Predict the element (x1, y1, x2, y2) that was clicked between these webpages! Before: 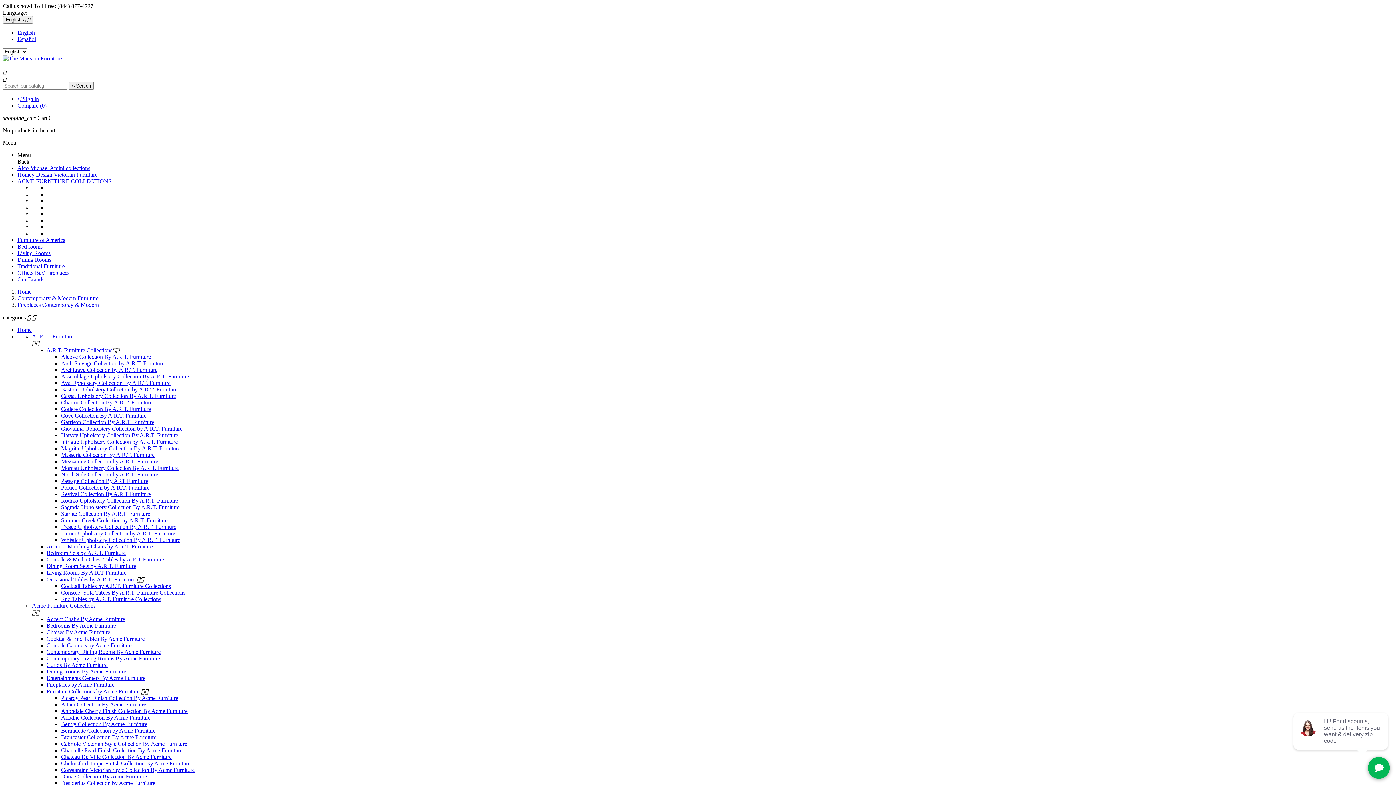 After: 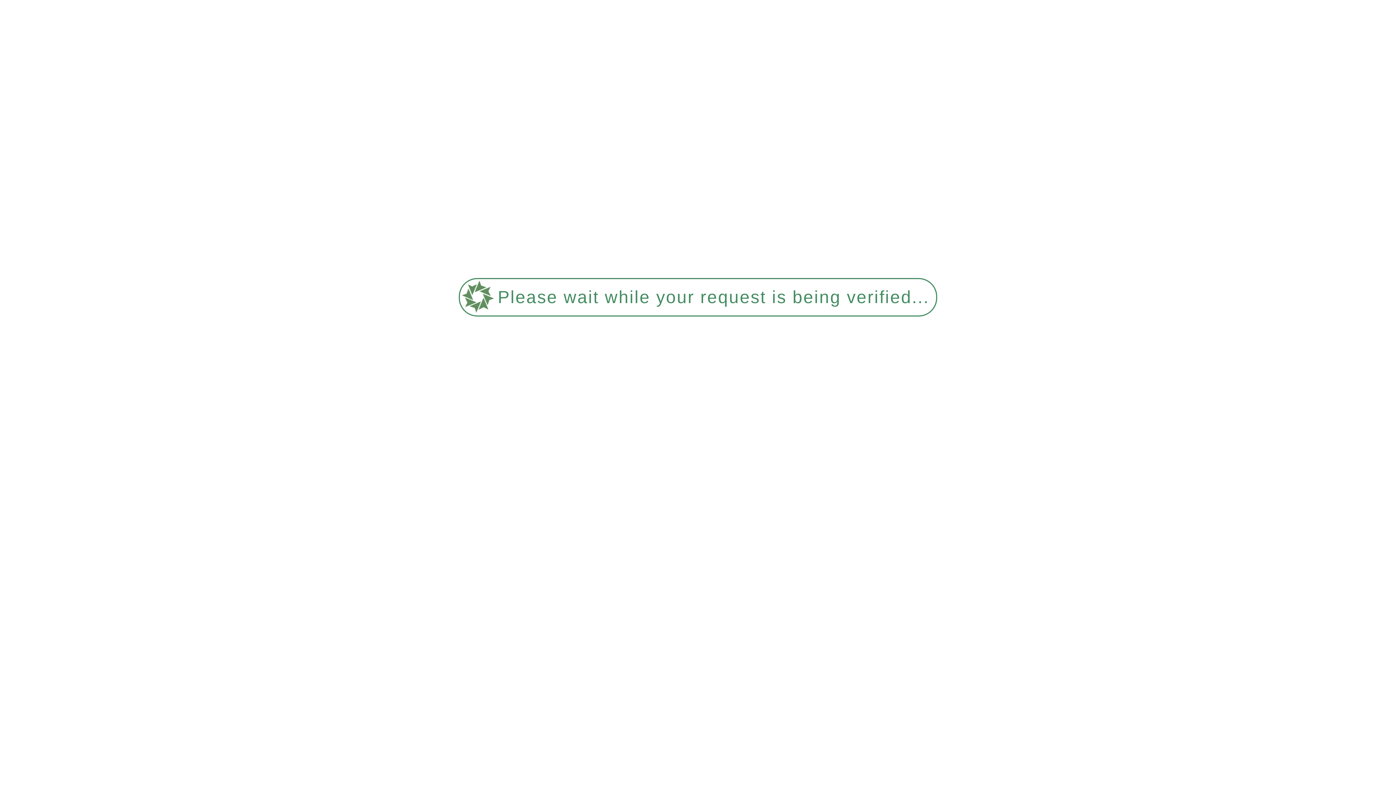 Action: bbox: (68, 82, 93, 89) label:  Search